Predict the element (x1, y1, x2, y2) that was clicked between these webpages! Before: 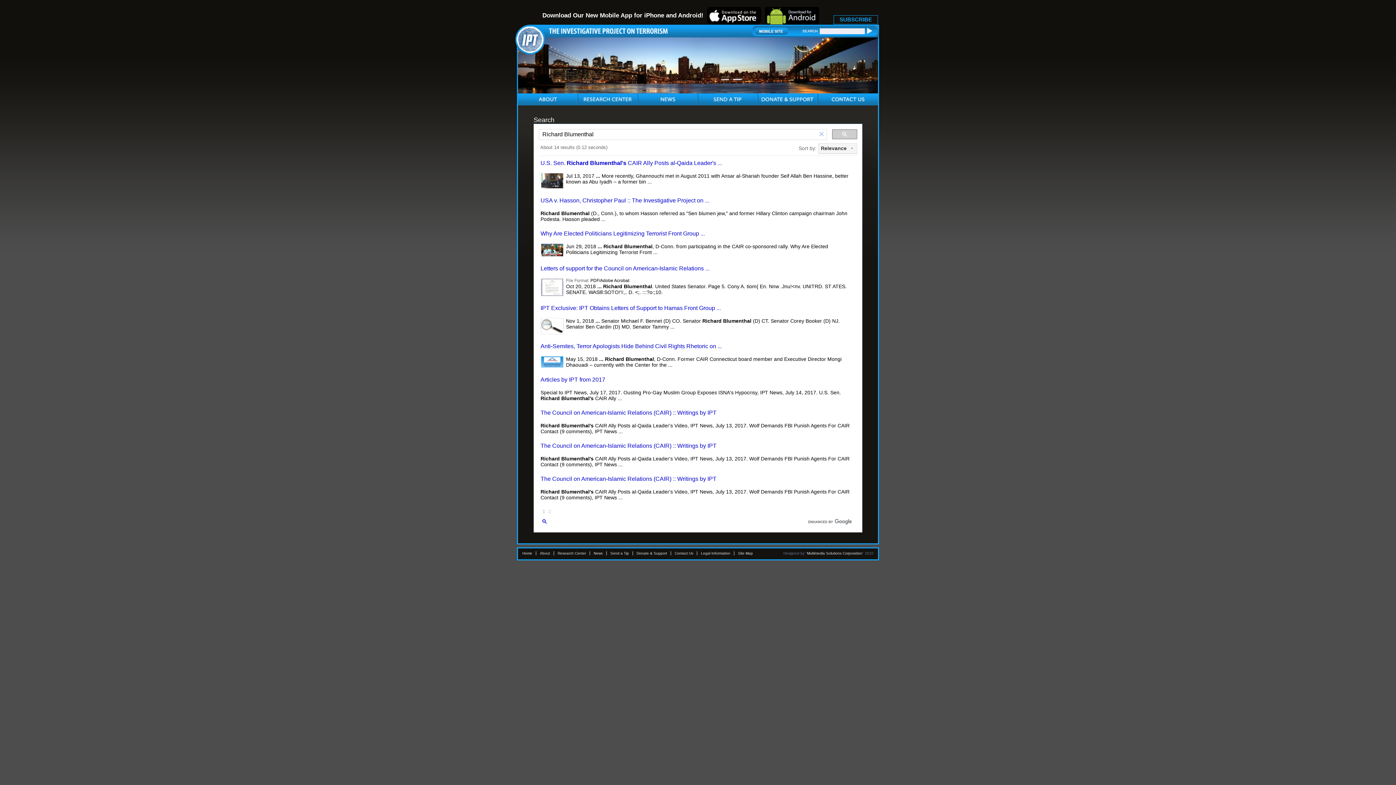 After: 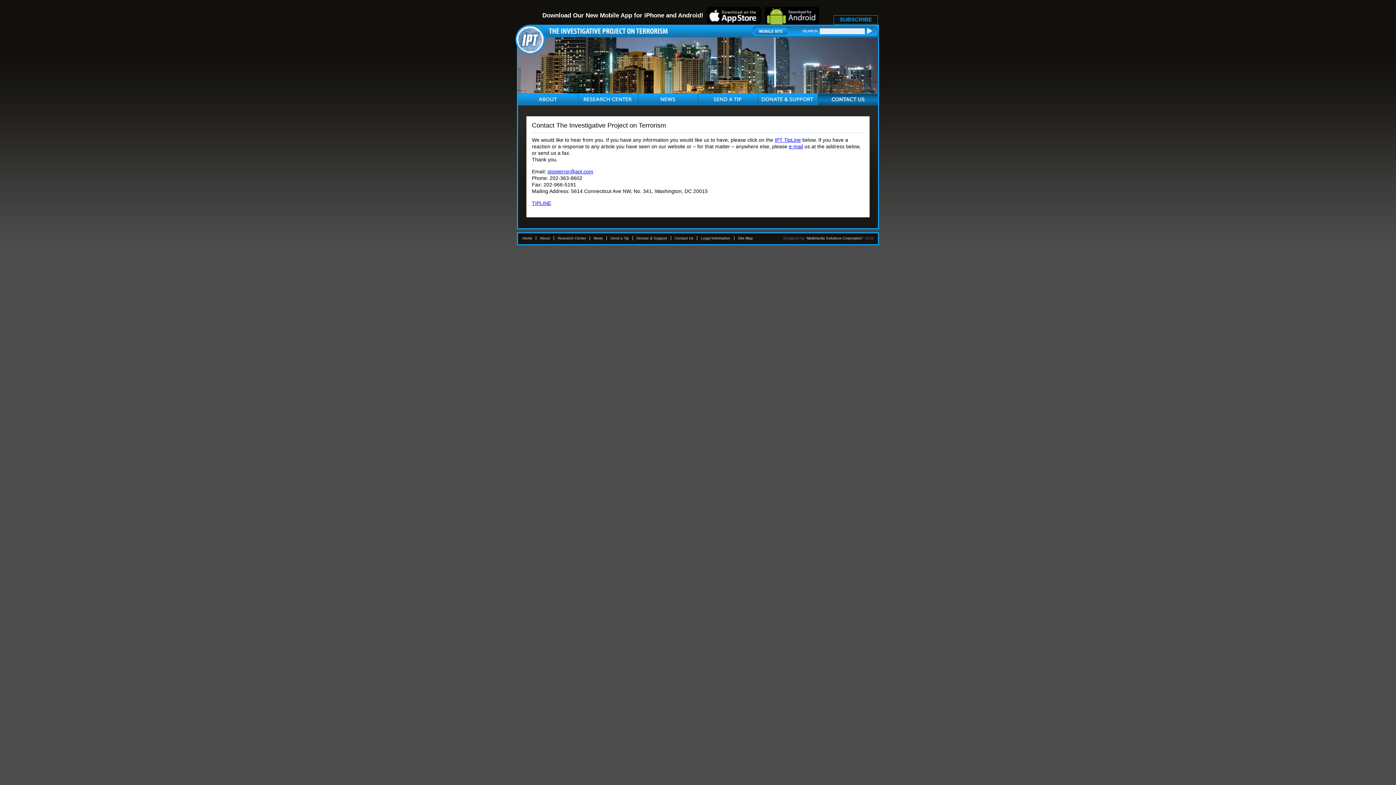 Action: bbox: (818, 93, 878, 105)